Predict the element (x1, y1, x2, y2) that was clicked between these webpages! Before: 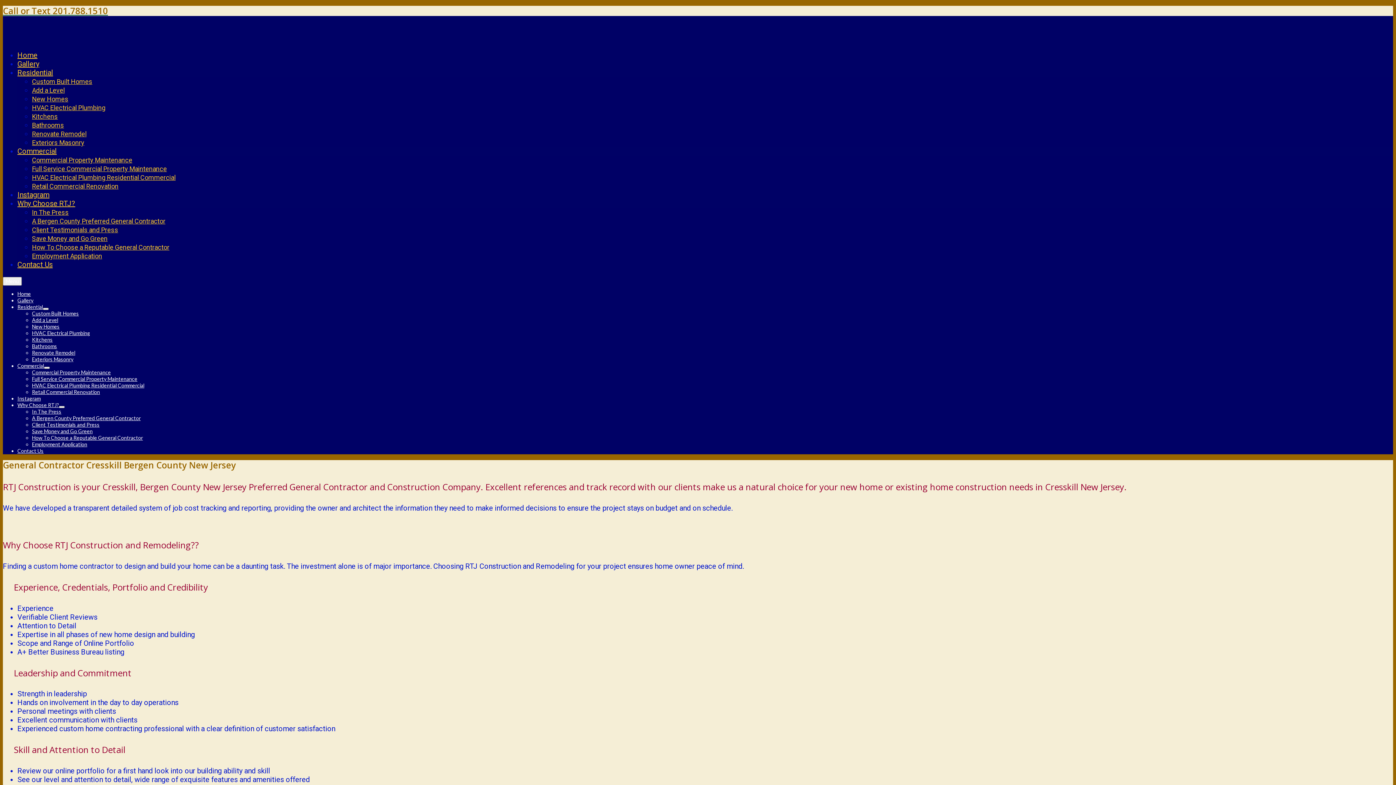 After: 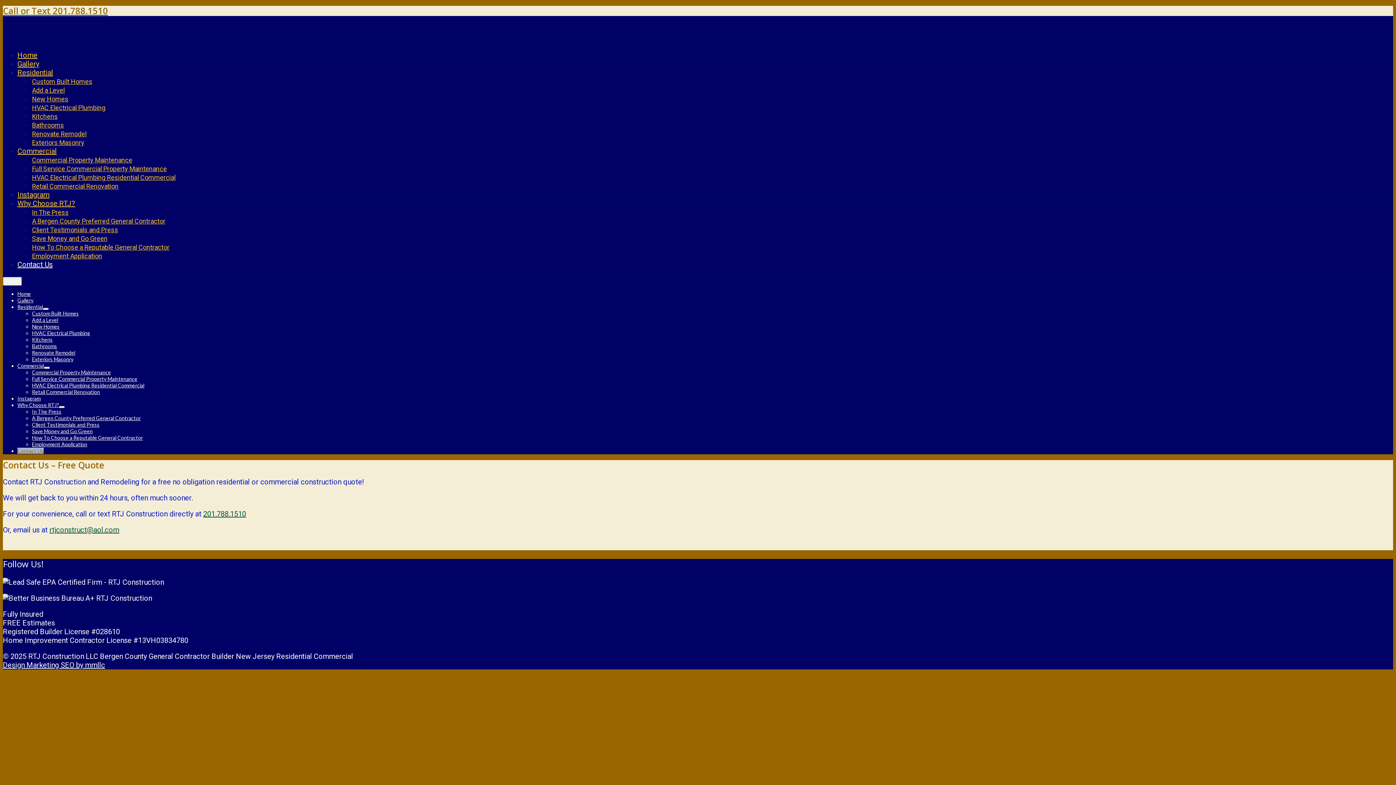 Action: label: Contact Us bbox: (17, 260, 52, 269)